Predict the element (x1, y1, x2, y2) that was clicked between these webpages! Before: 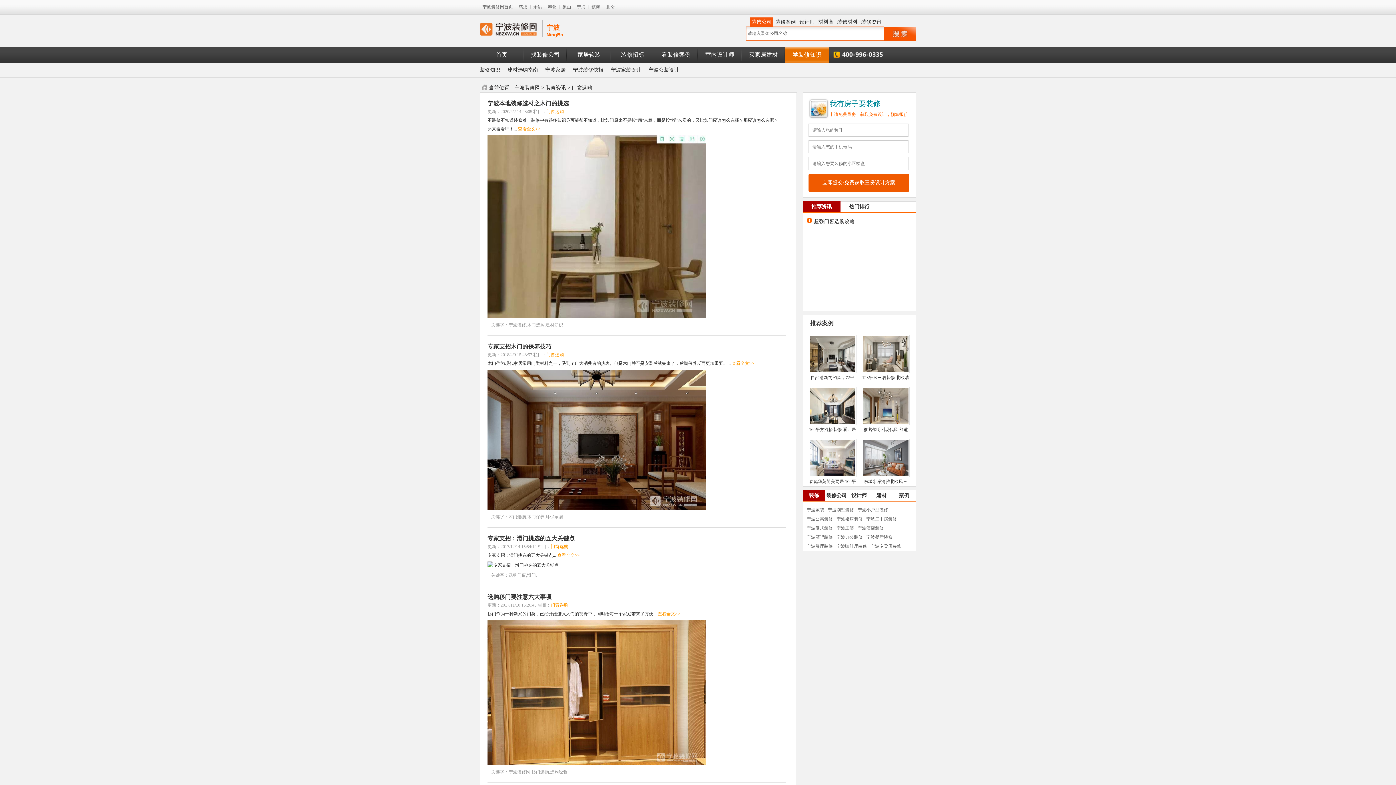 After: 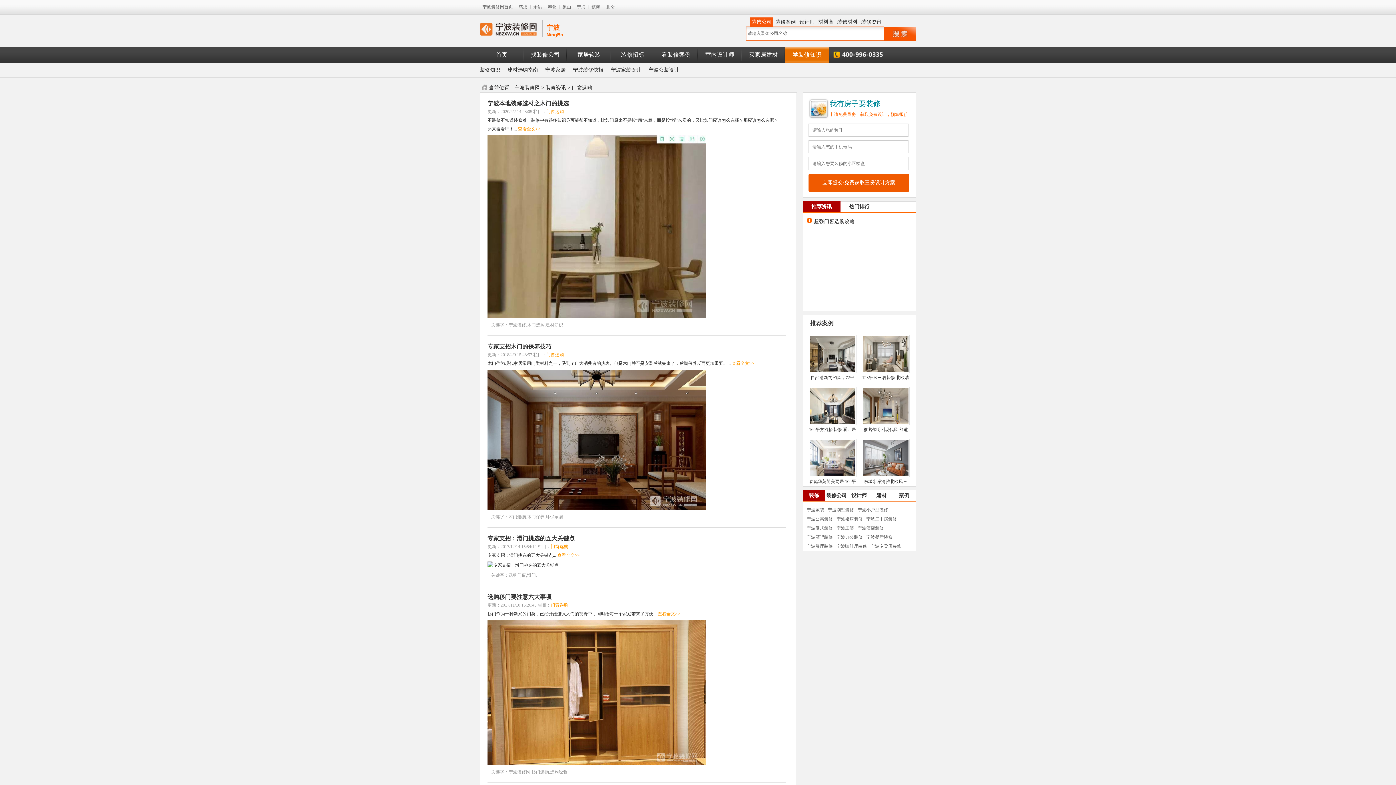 Action: bbox: (577, 4, 585, 9) label: 宁海